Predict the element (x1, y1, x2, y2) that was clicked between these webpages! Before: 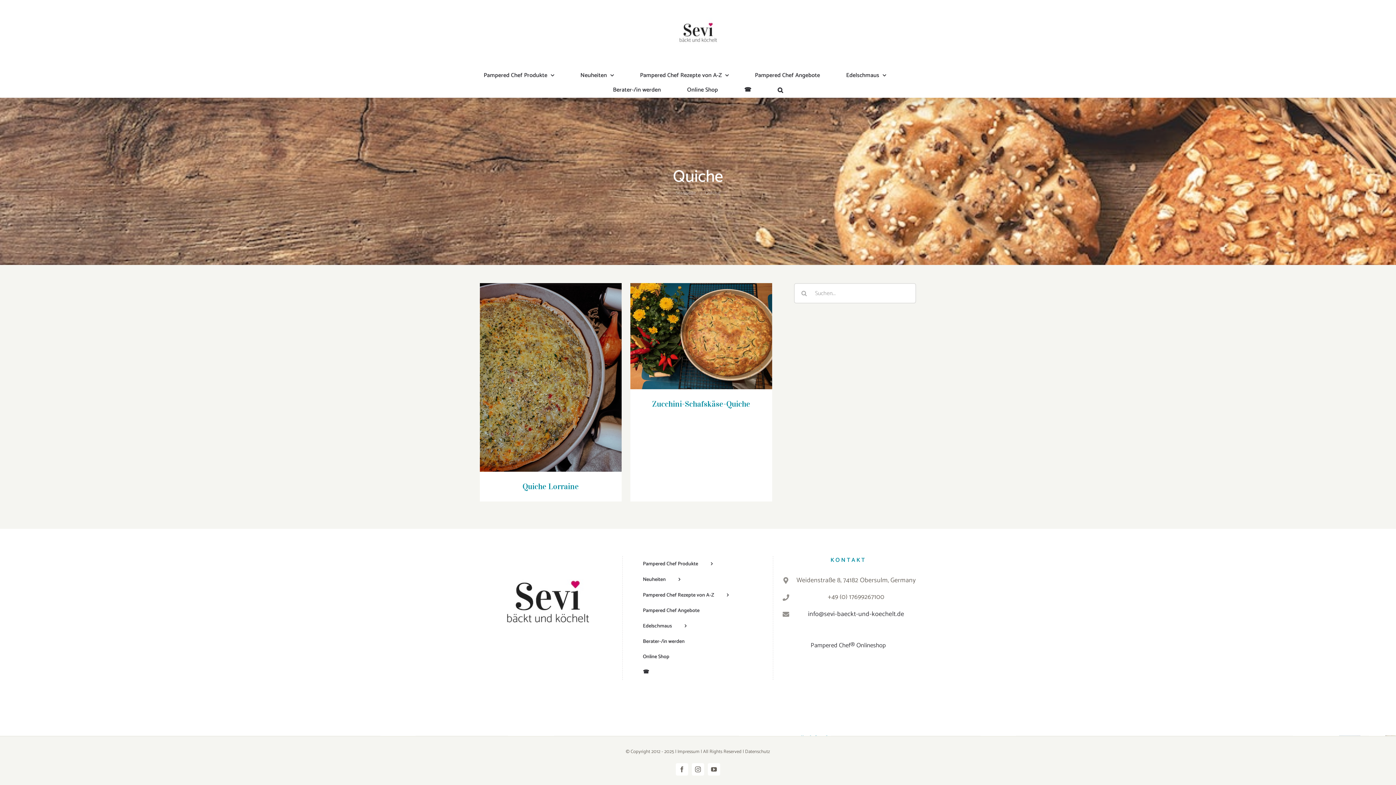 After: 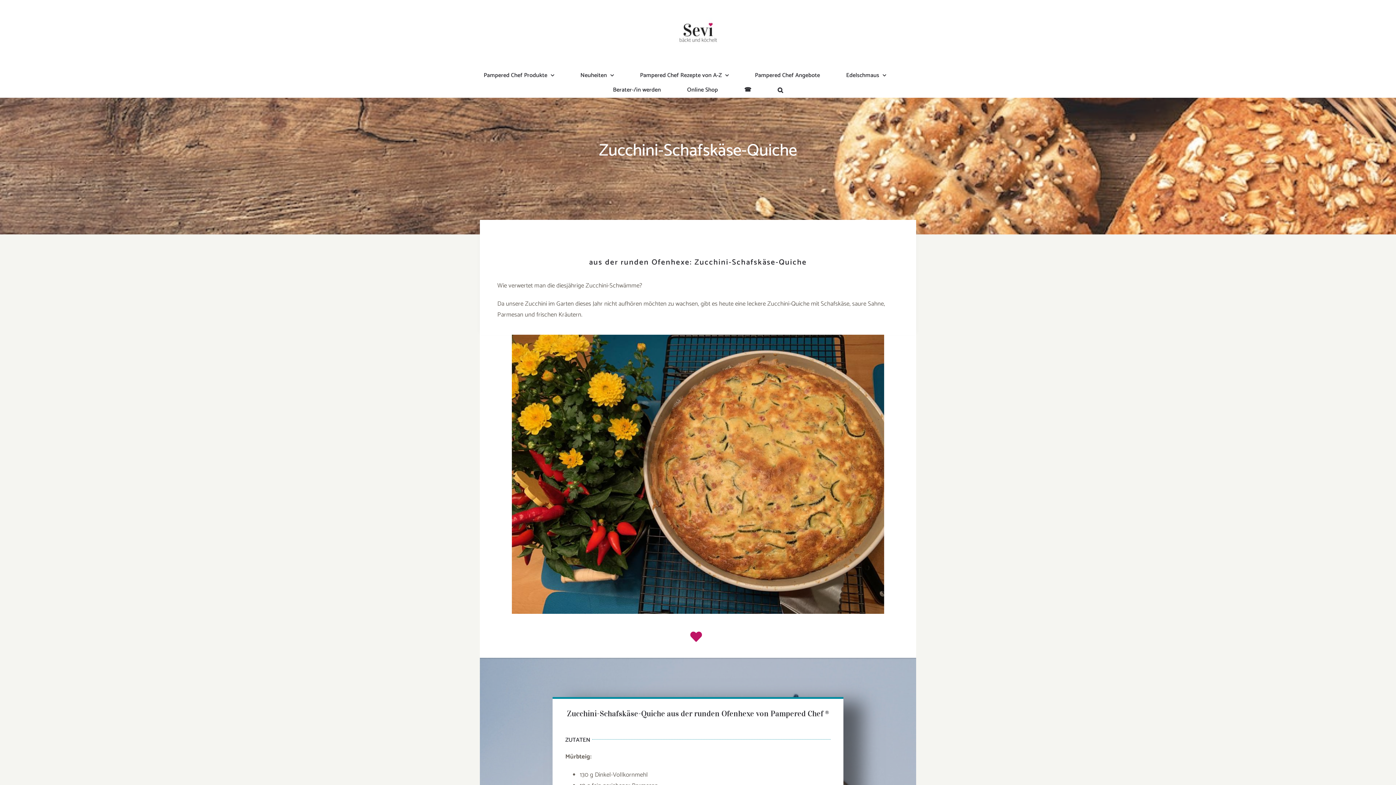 Action: label: Zucchini-Schafskäse-Quiche bbox: (652, 398, 750, 409)